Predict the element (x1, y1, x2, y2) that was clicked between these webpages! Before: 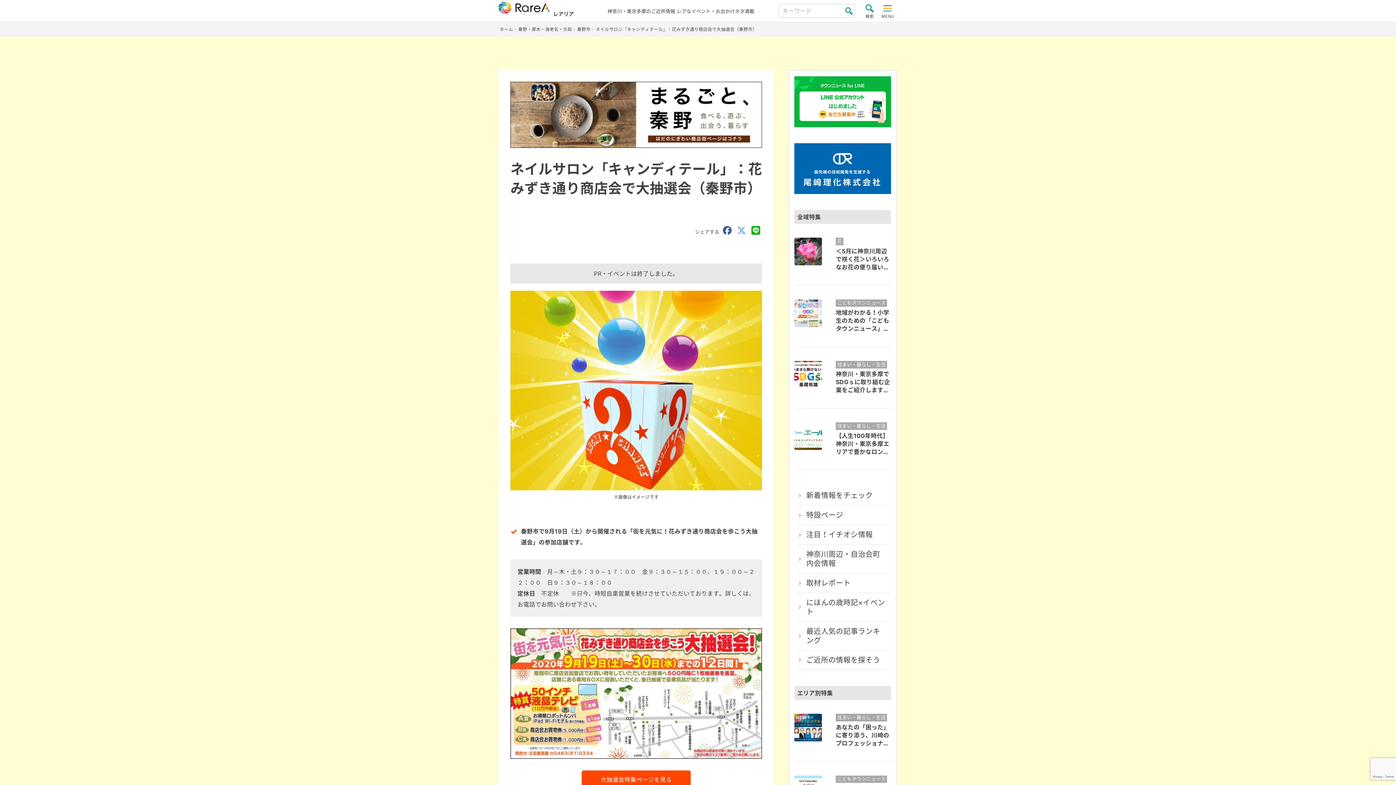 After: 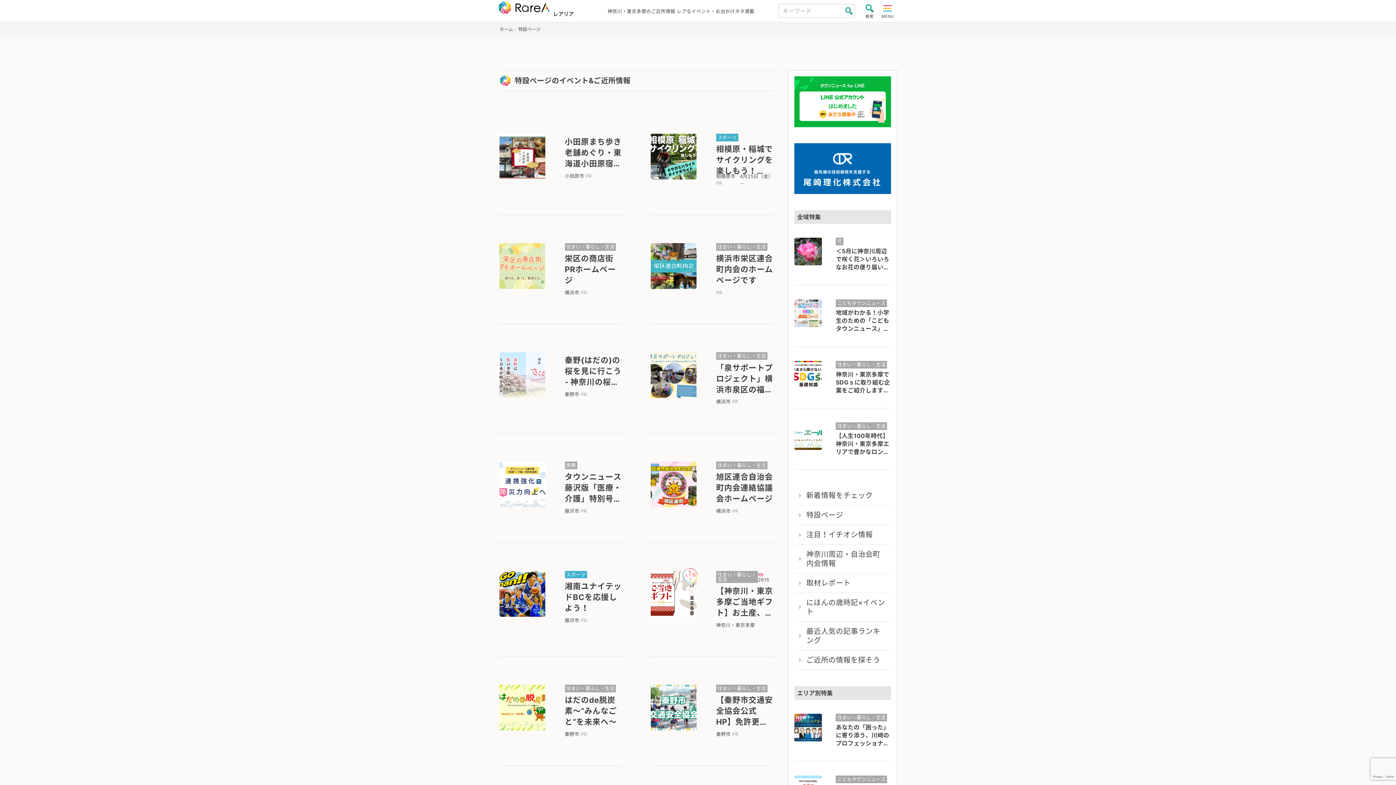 Action: bbox: (795, 505, 890, 525) label: 特設ページ